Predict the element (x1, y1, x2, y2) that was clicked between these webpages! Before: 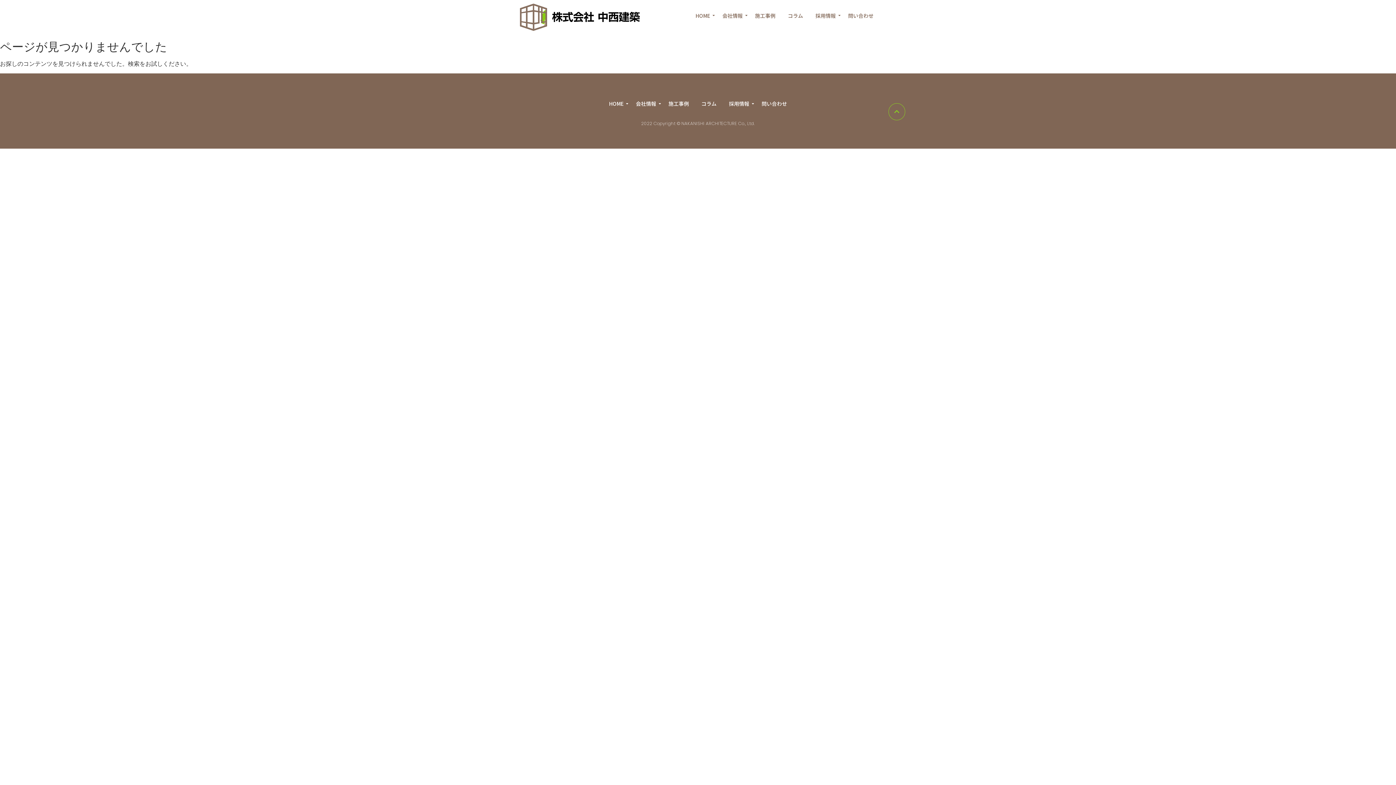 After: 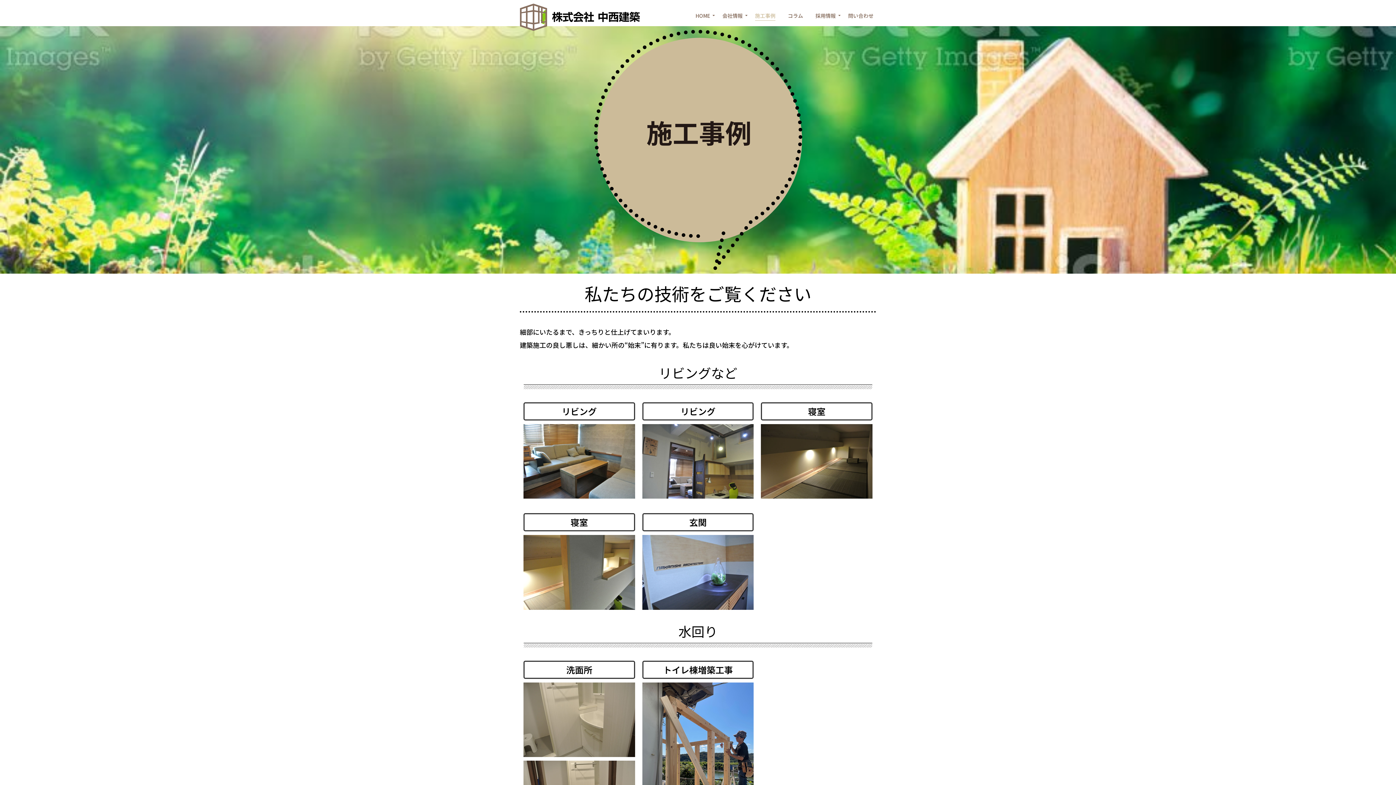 Action: bbox: (752, 7, 778, 24) label: 施工事例